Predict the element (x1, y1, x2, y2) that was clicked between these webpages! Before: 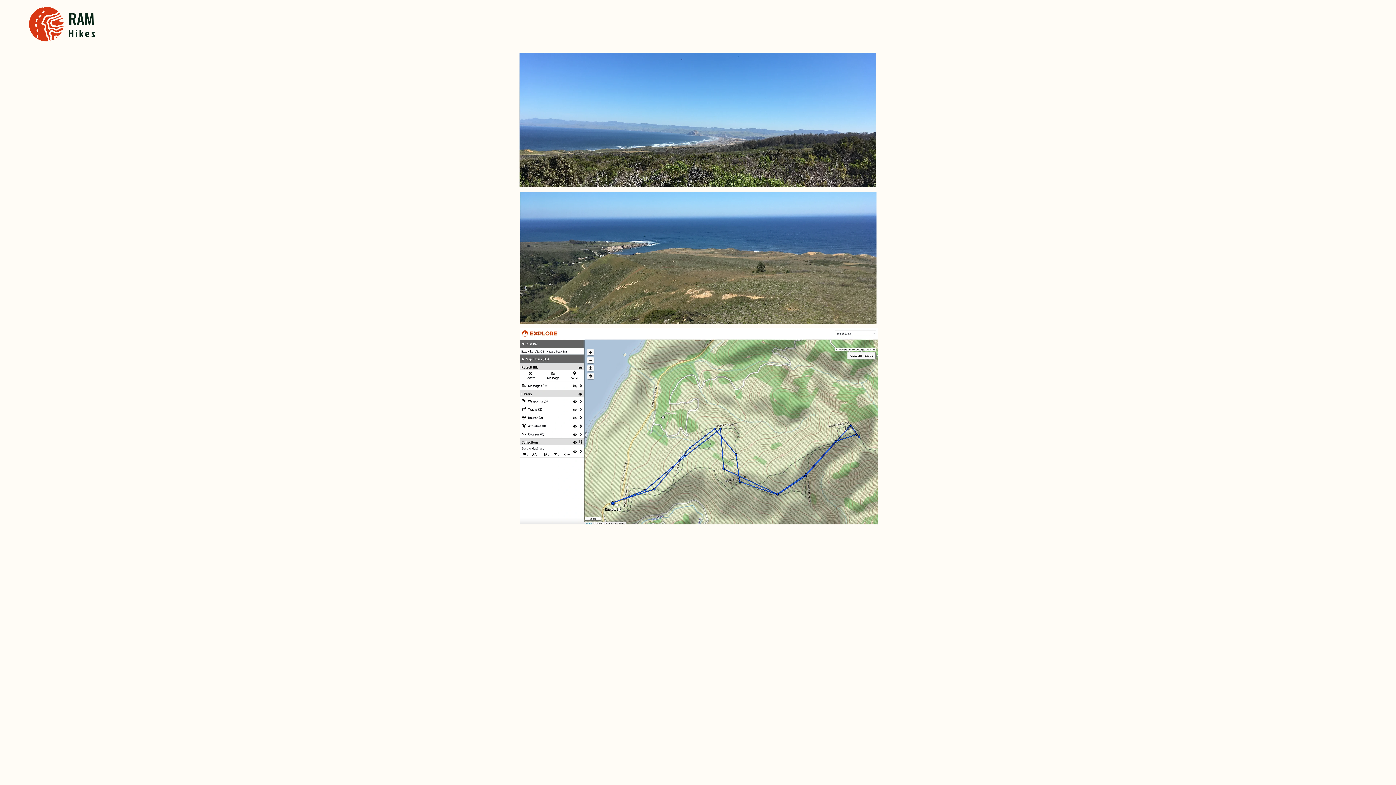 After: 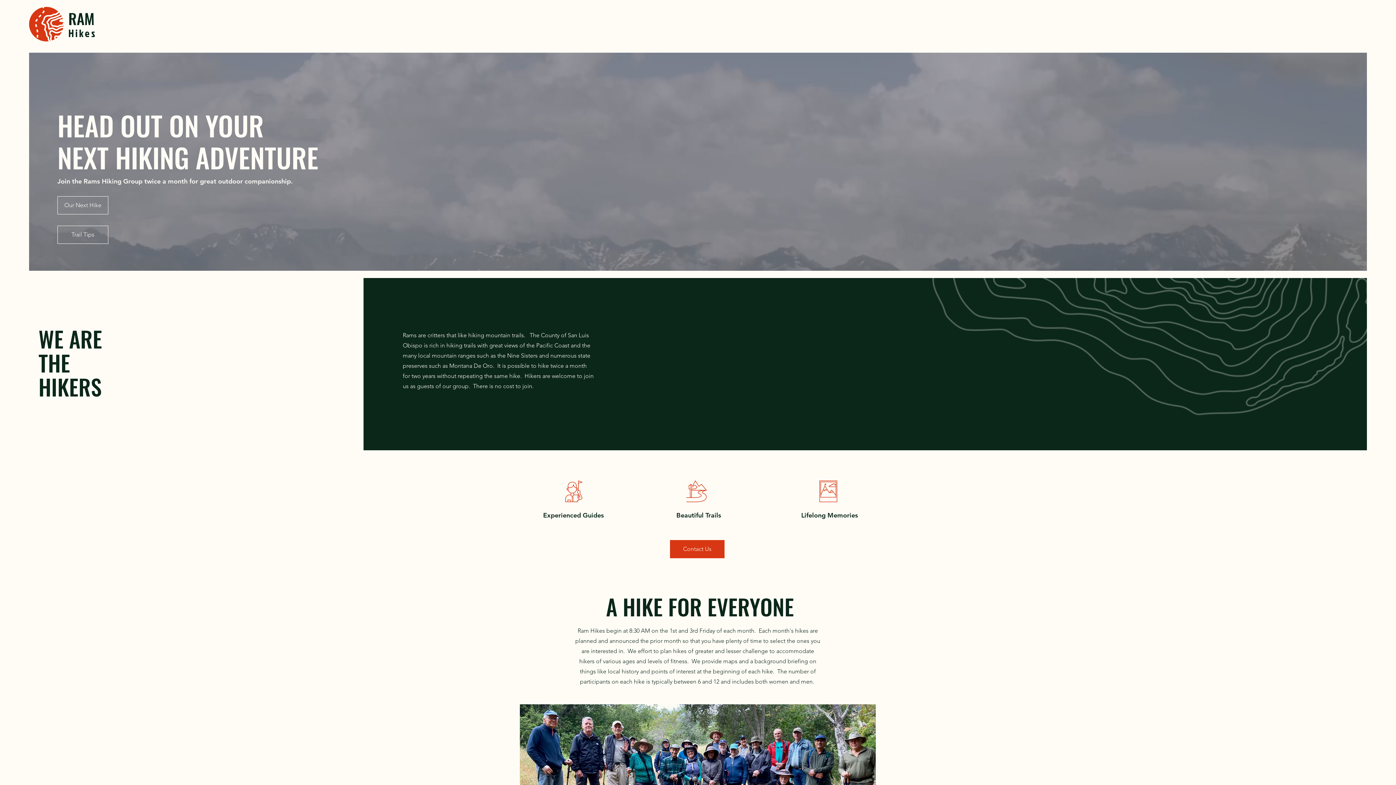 Action: bbox: (68, 7, 94, 29) label: RAM